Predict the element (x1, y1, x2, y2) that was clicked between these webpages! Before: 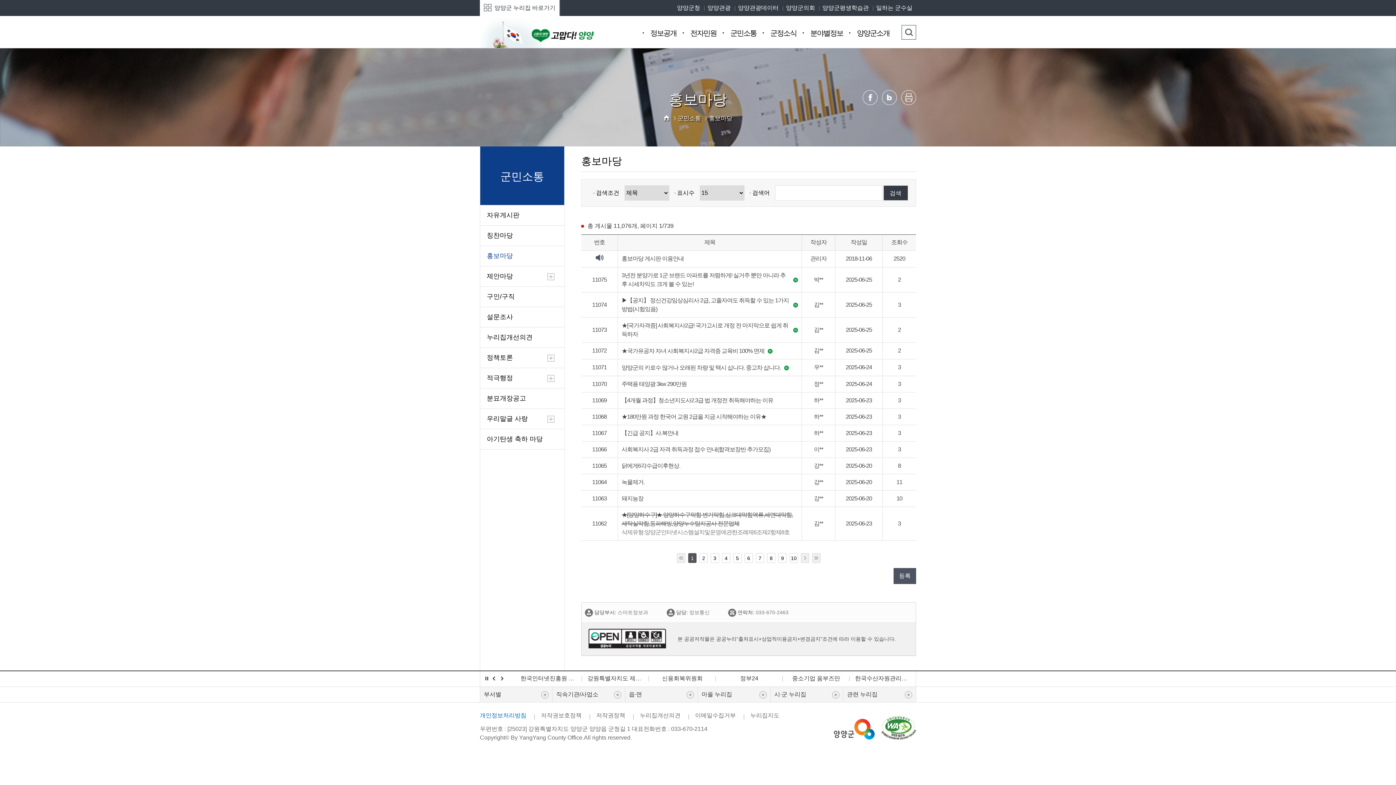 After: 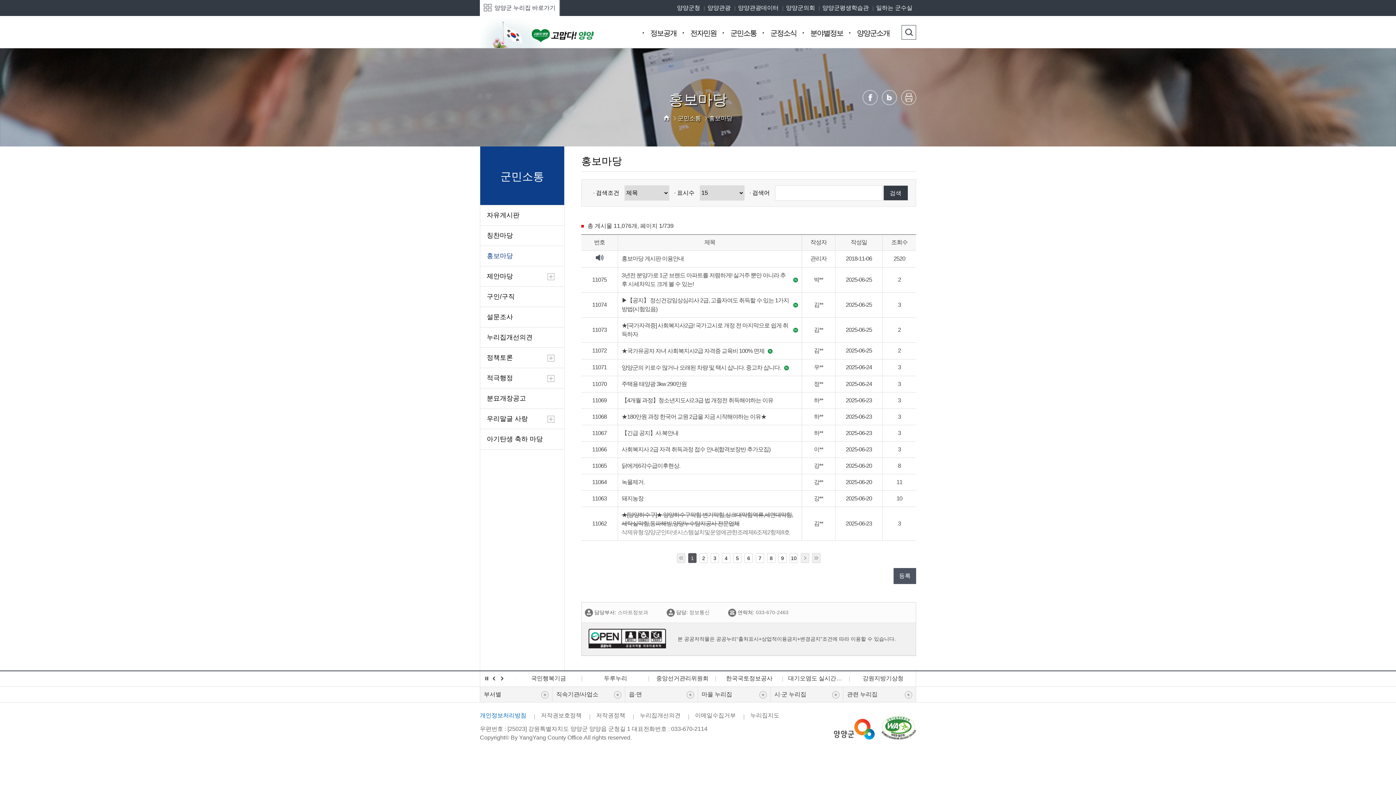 Action: bbox: (663, 115, 670, 121)